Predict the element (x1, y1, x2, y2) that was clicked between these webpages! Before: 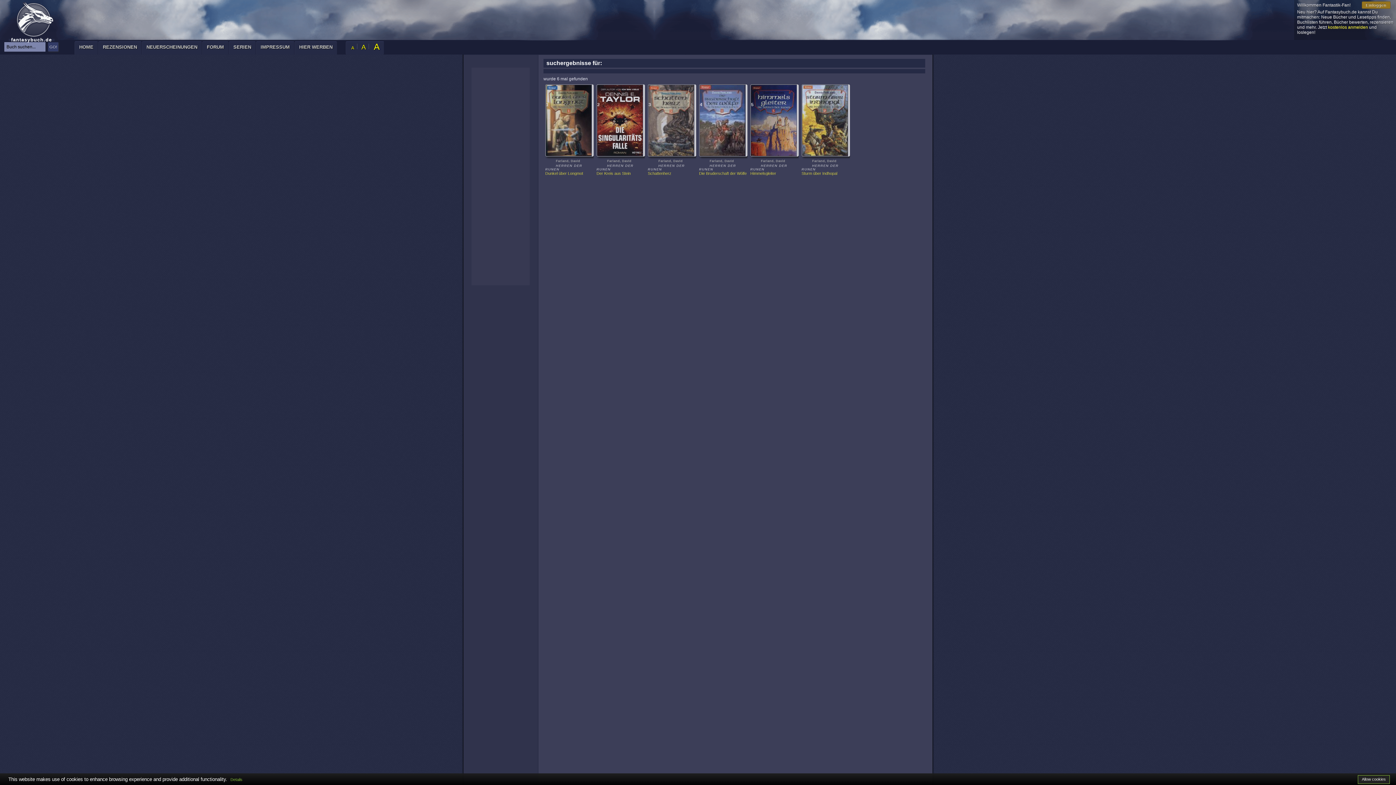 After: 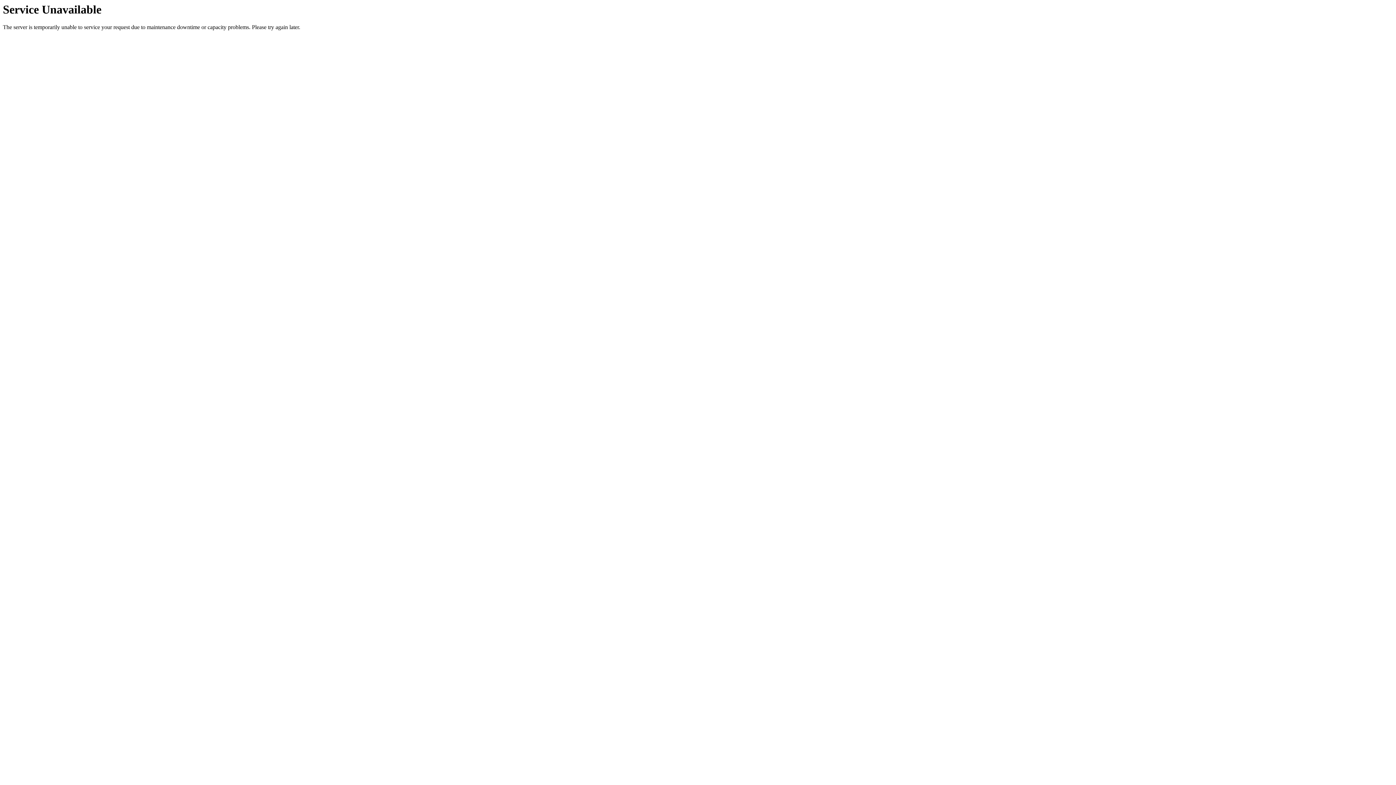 Action: label: HOME bbox: (77, 41, 95, 54)